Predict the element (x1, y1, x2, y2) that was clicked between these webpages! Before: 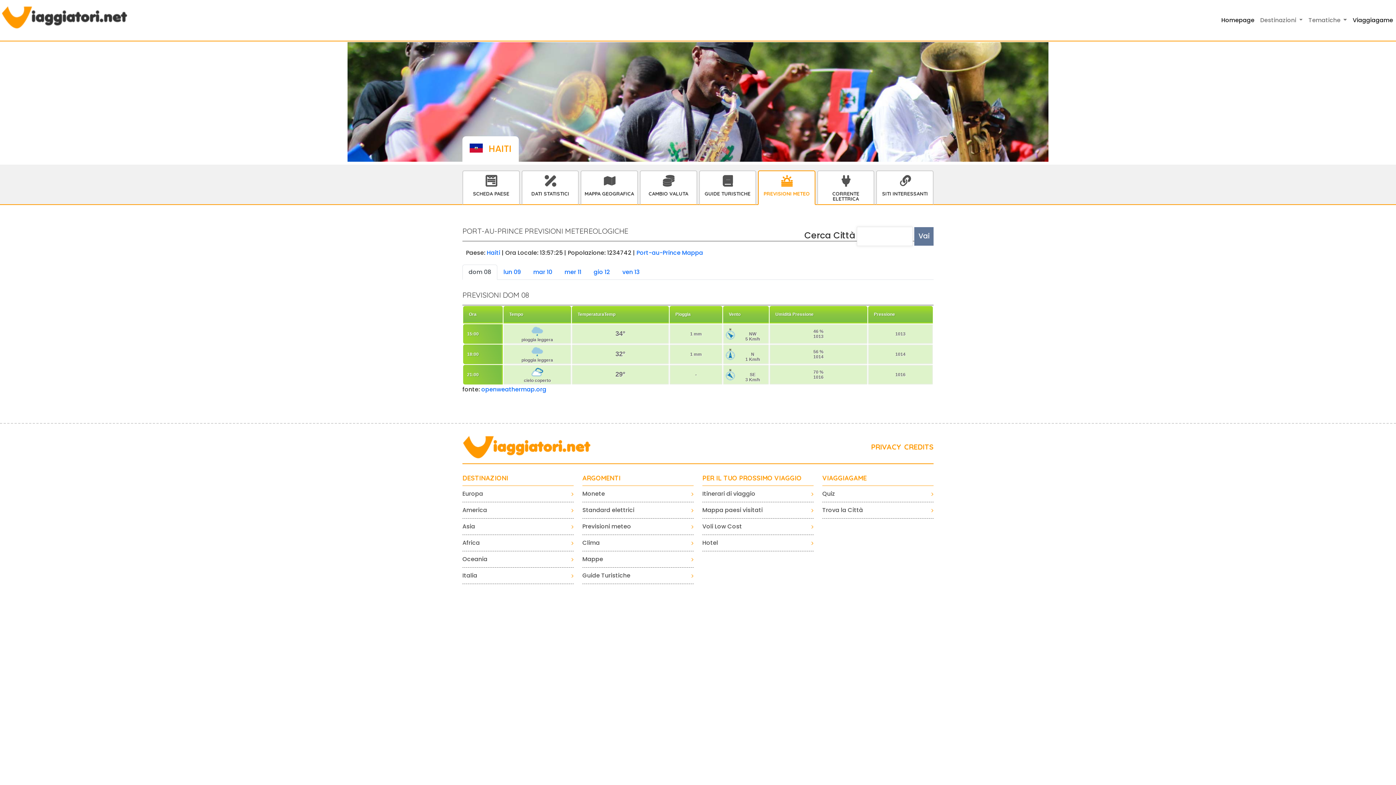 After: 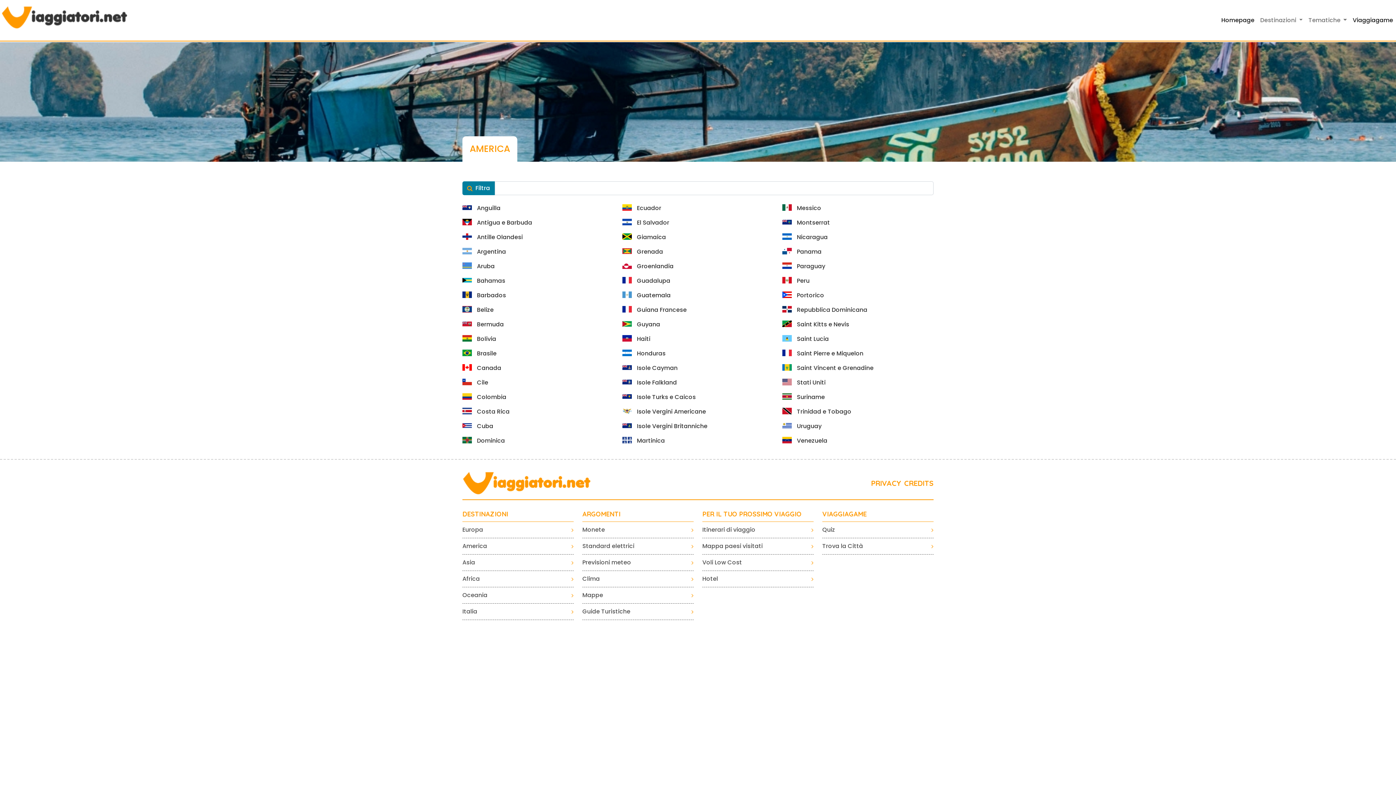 Action: bbox: (462, 506, 573, 518) label: America